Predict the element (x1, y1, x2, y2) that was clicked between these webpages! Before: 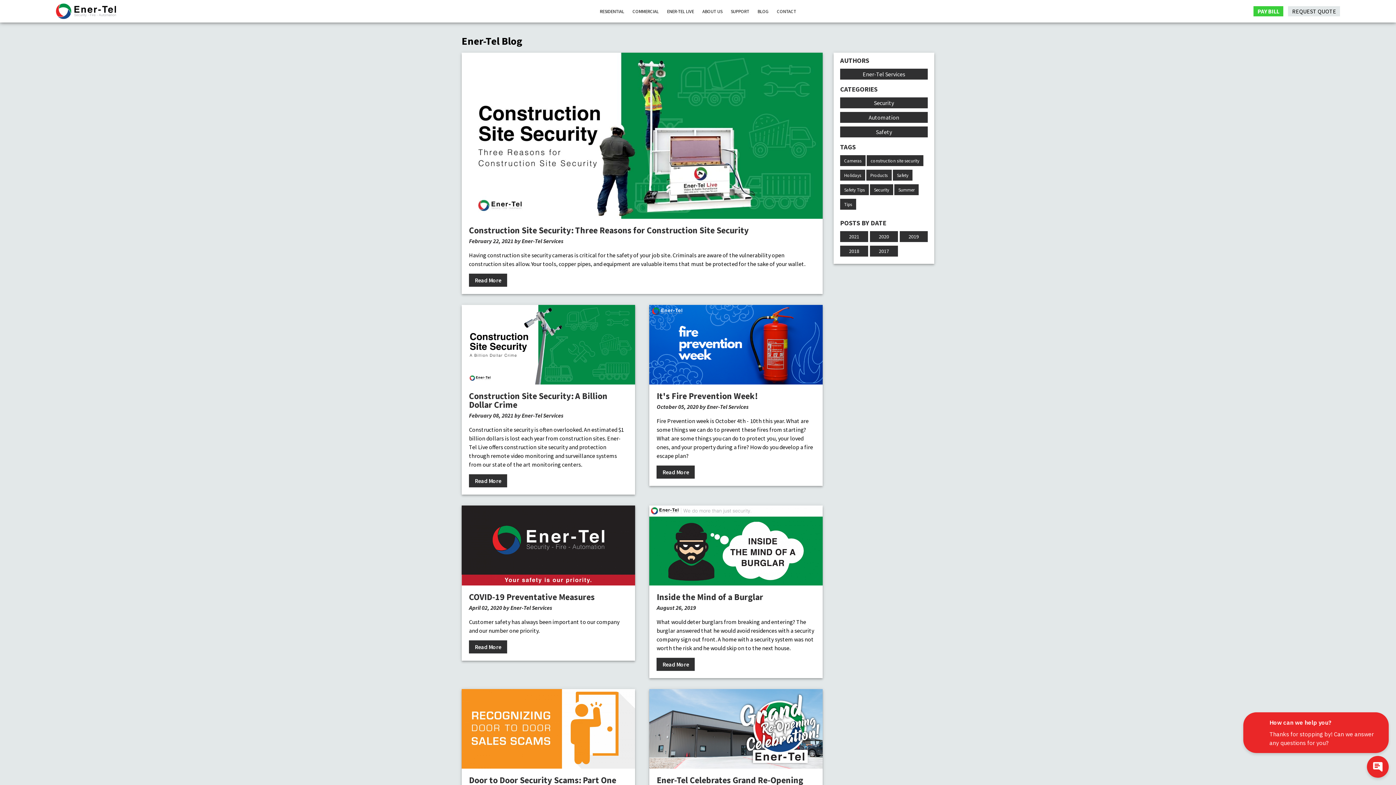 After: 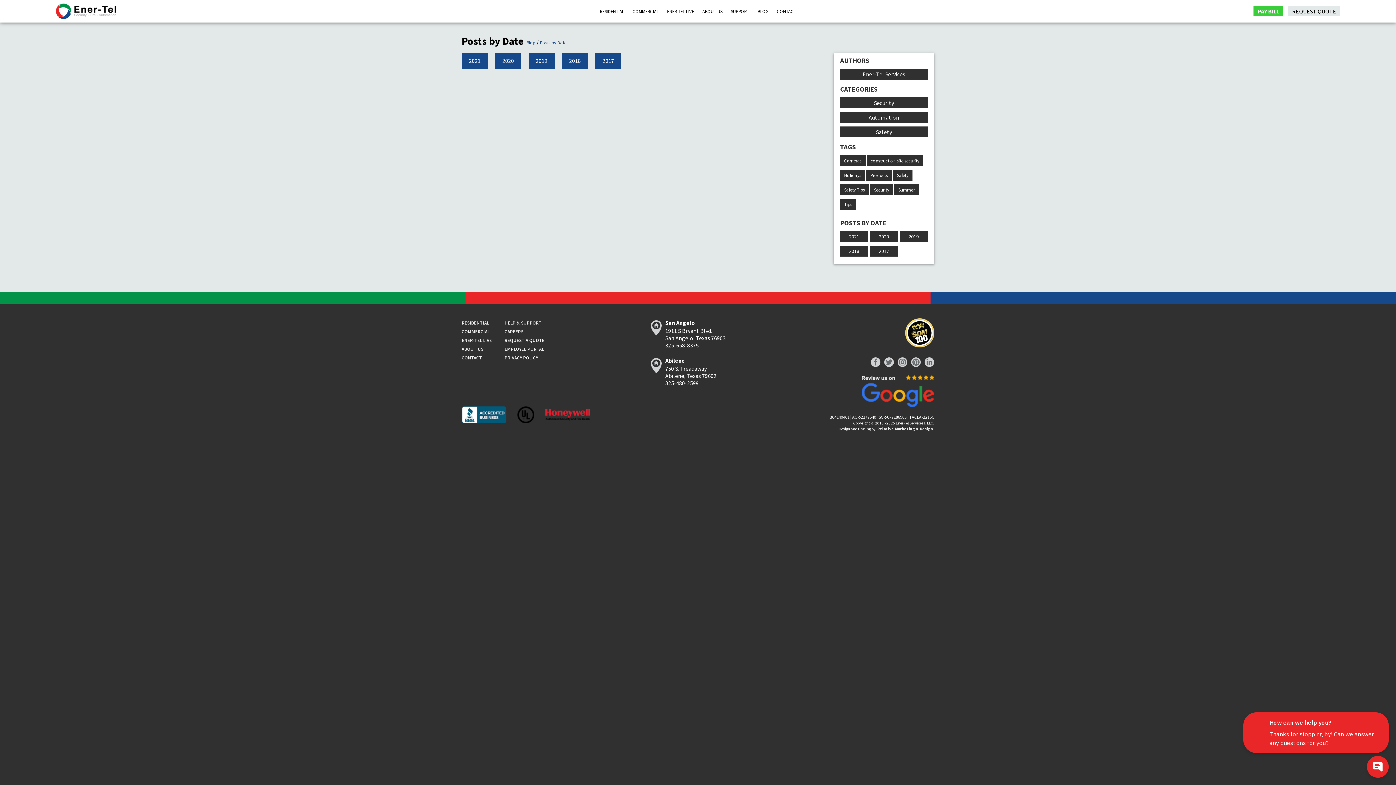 Action: bbox: (840, 218, 886, 227) label: POSTS BY DATE